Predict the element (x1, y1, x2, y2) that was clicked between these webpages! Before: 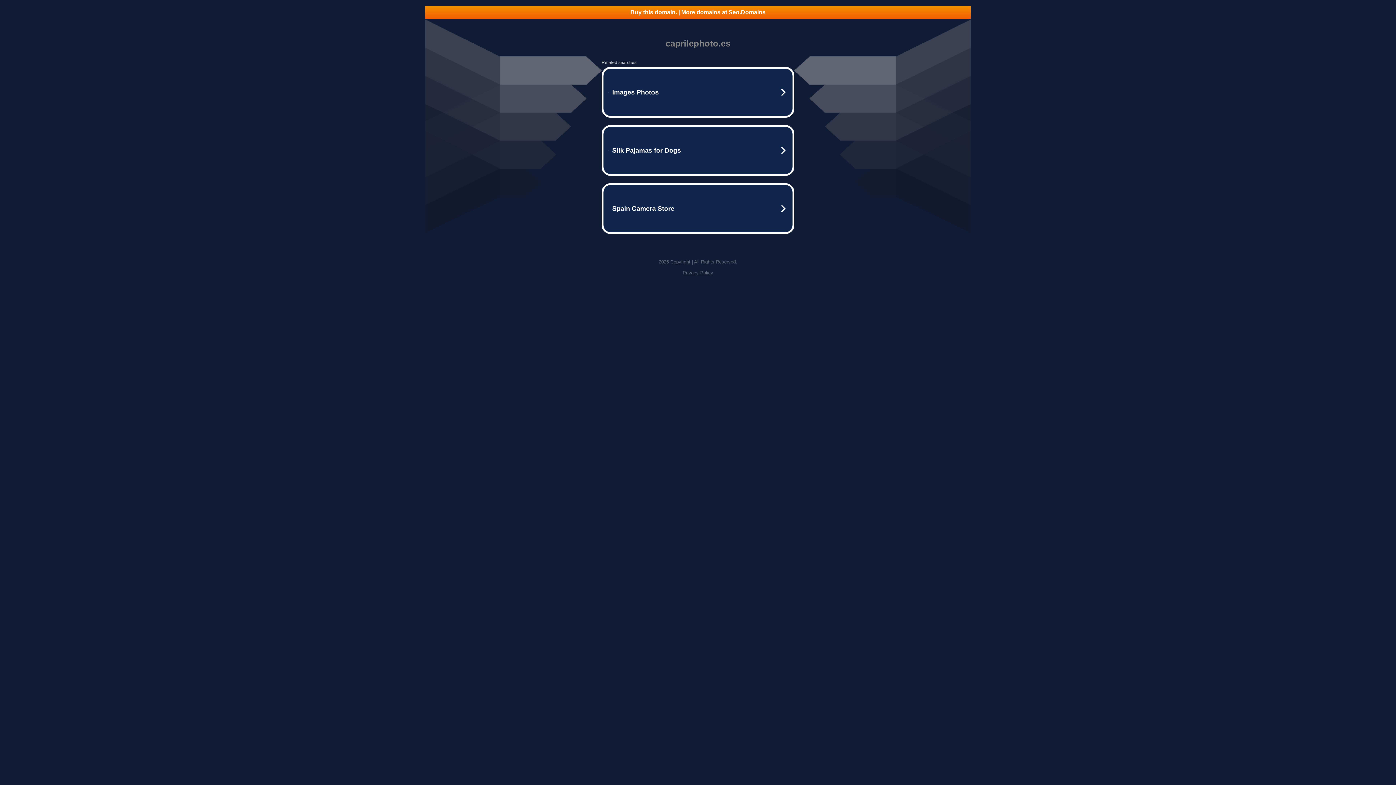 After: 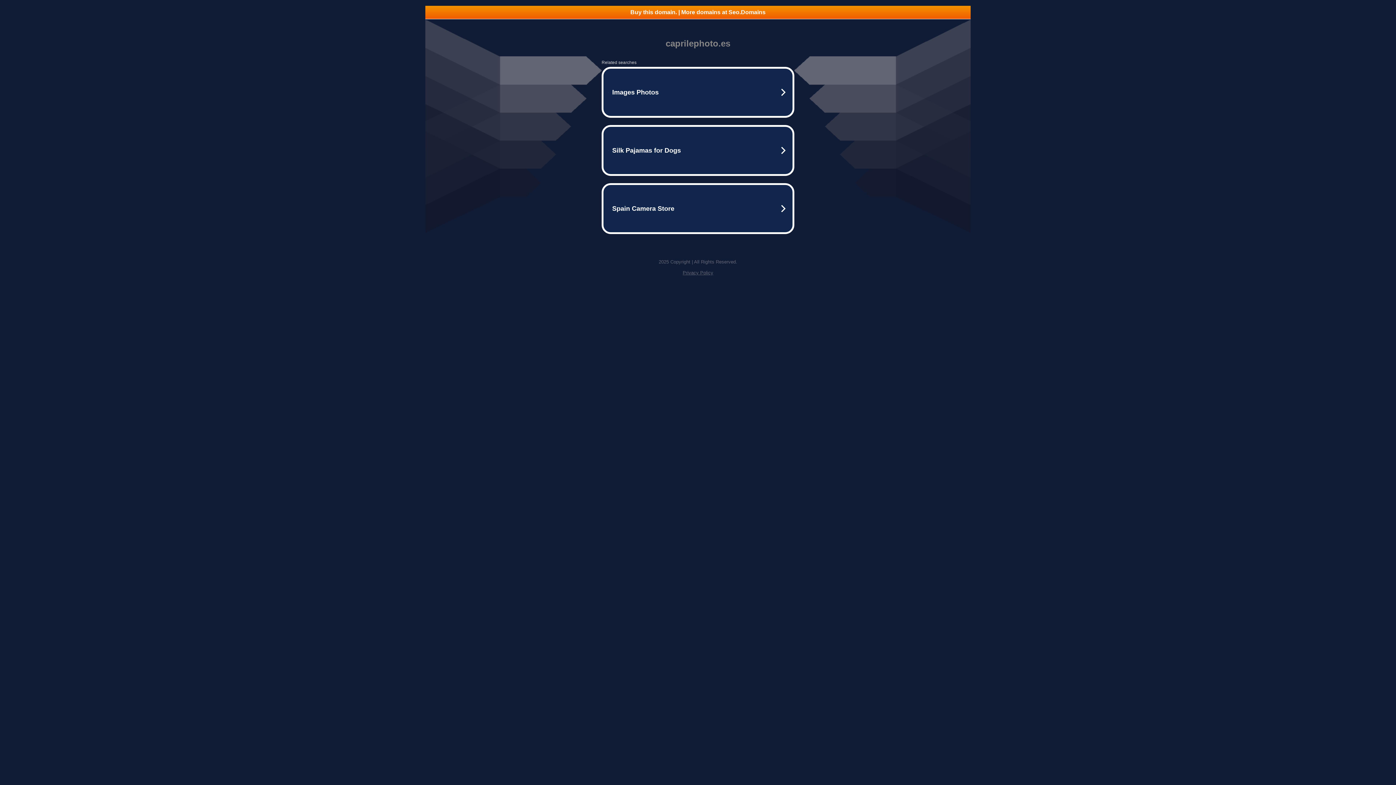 Action: bbox: (425, 5, 970, 18) label: Buy this domain. | More domains at Seo.Domains